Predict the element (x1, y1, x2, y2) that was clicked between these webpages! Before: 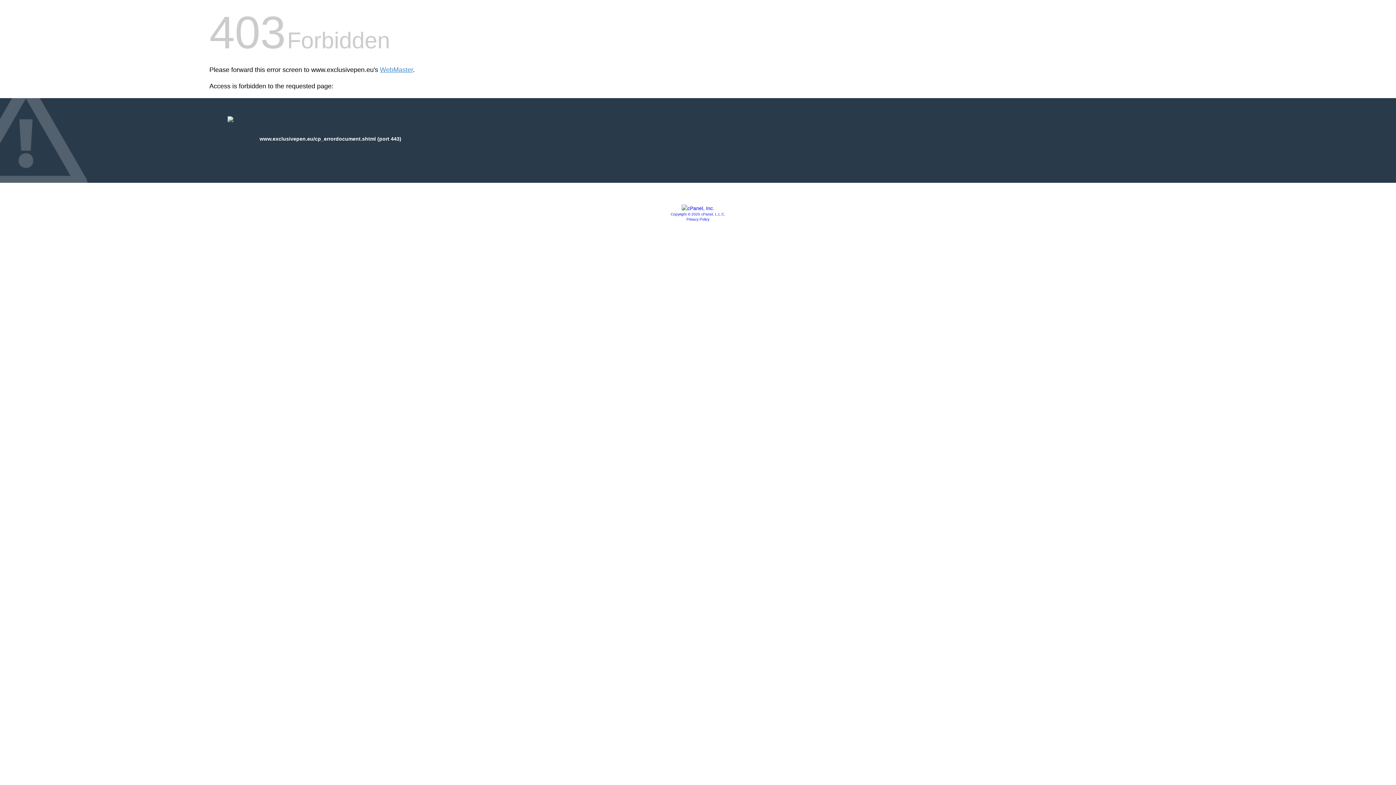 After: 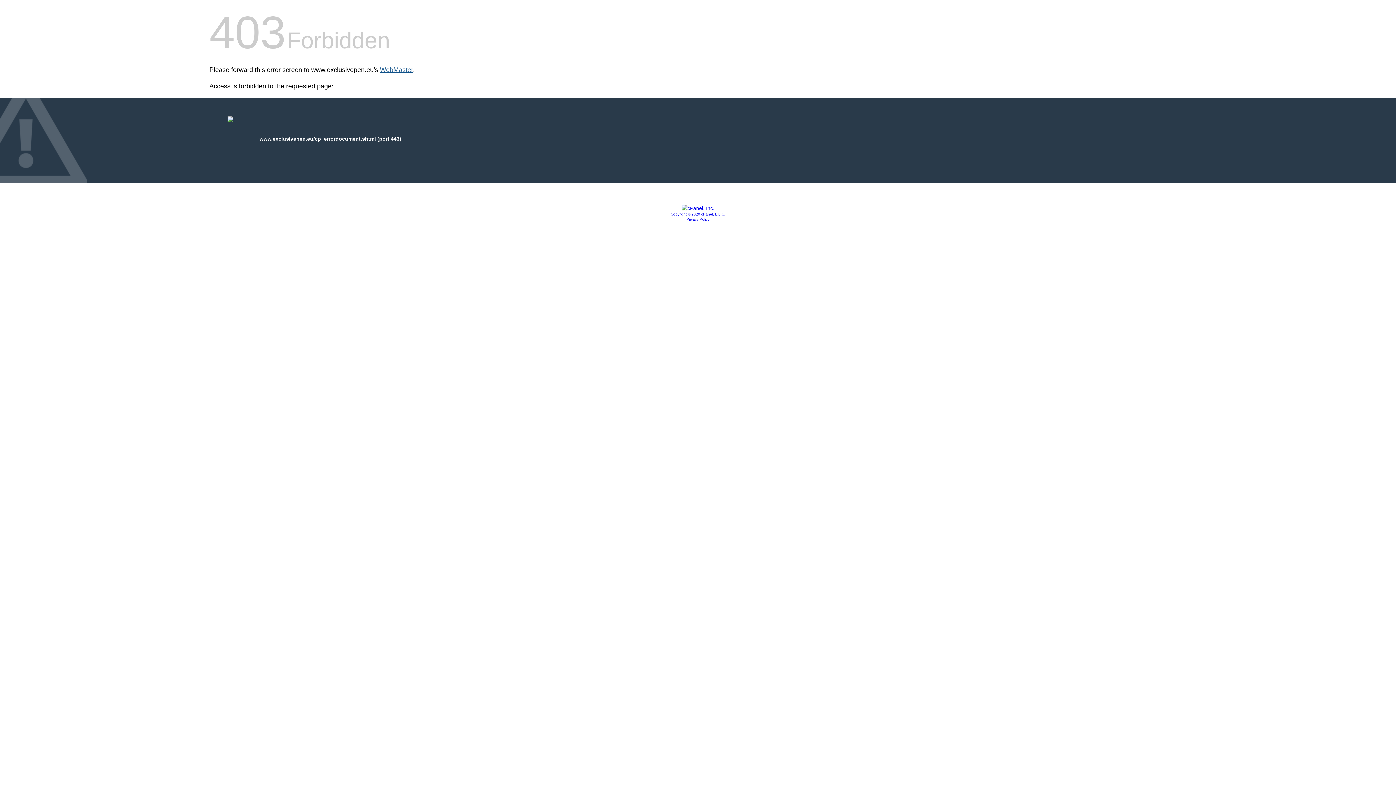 Action: label: WebMaster bbox: (380, 66, 413, 73)